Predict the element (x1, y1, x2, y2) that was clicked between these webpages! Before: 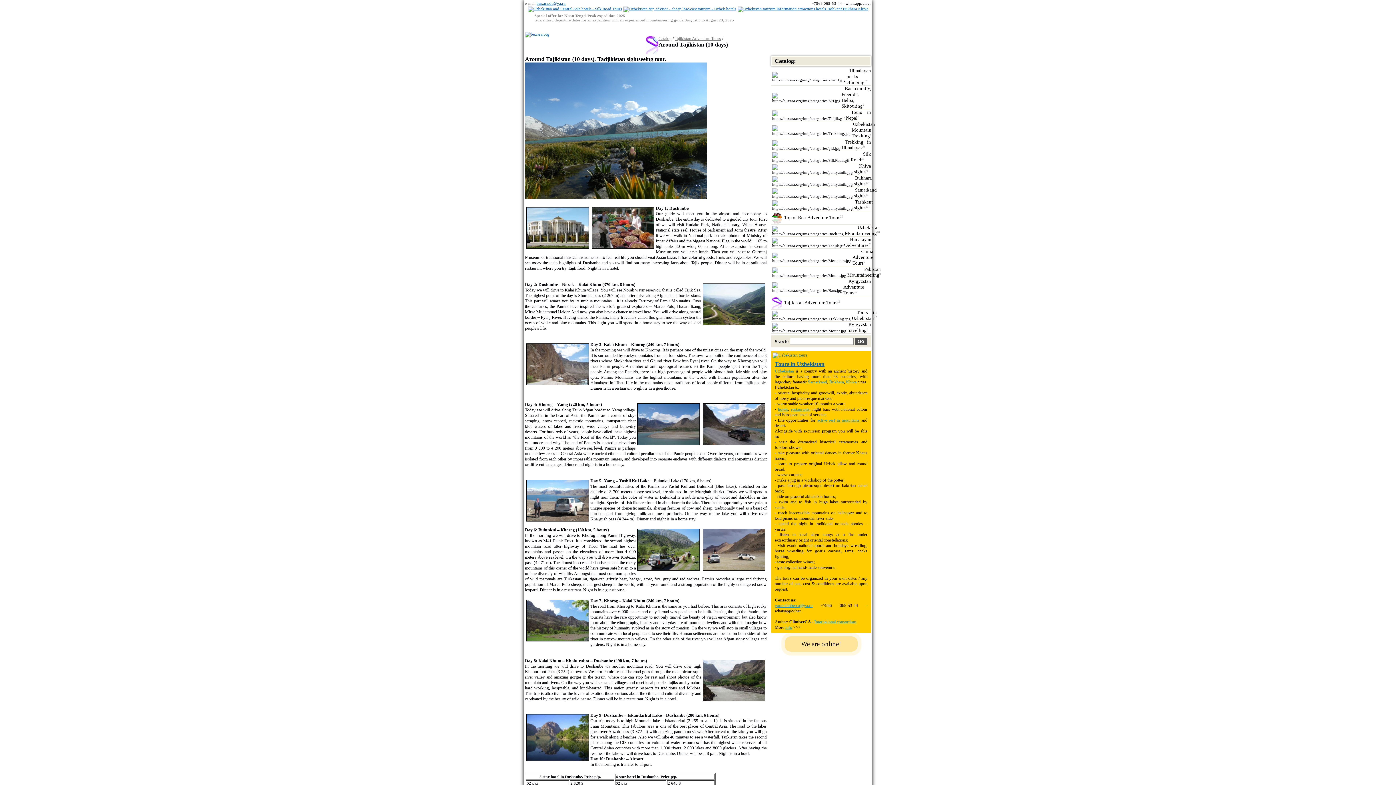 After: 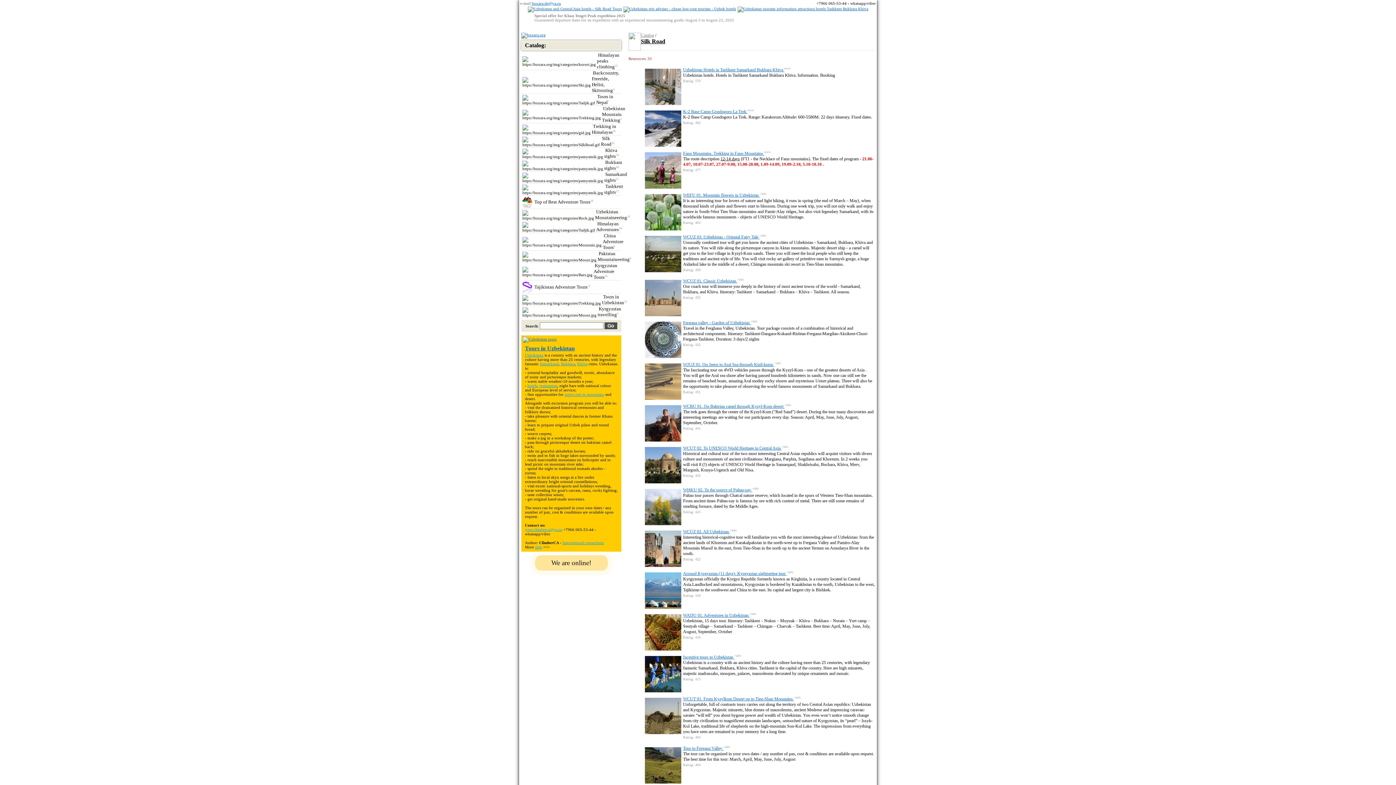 Action: label: Silk Road bbox: (850, 152, 871, 162)